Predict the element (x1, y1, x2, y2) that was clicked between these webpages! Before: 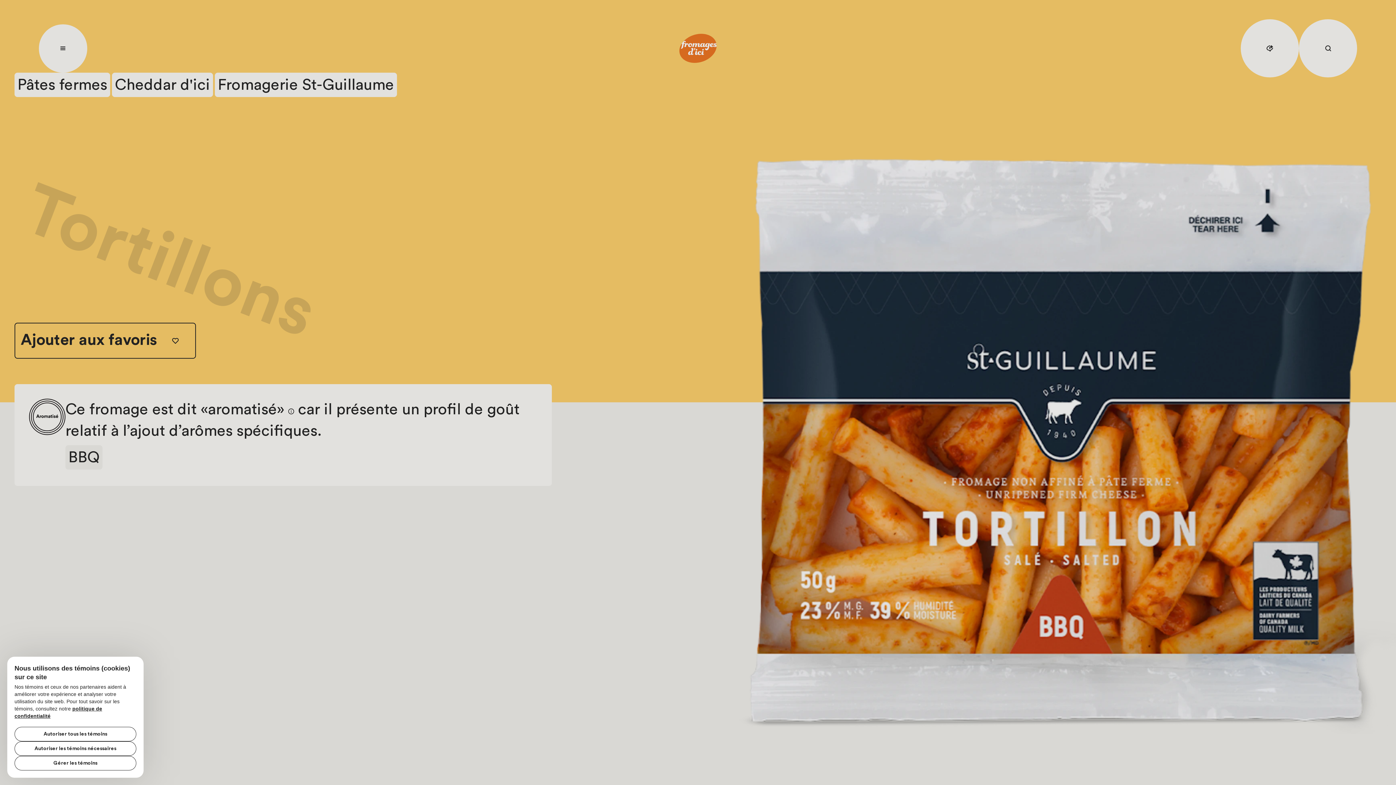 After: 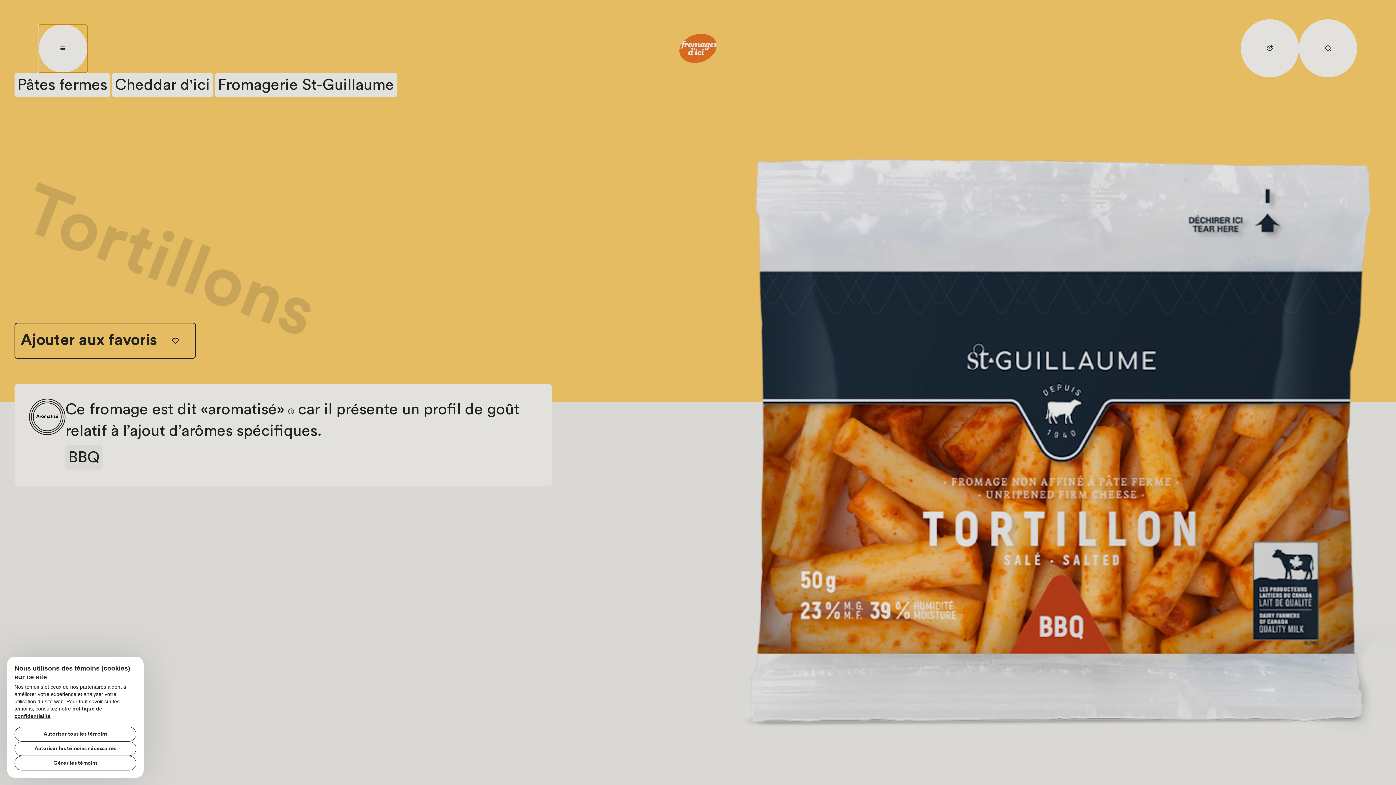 Action: label: Ouvrir menu bbox: (38, 24, 87, 72)